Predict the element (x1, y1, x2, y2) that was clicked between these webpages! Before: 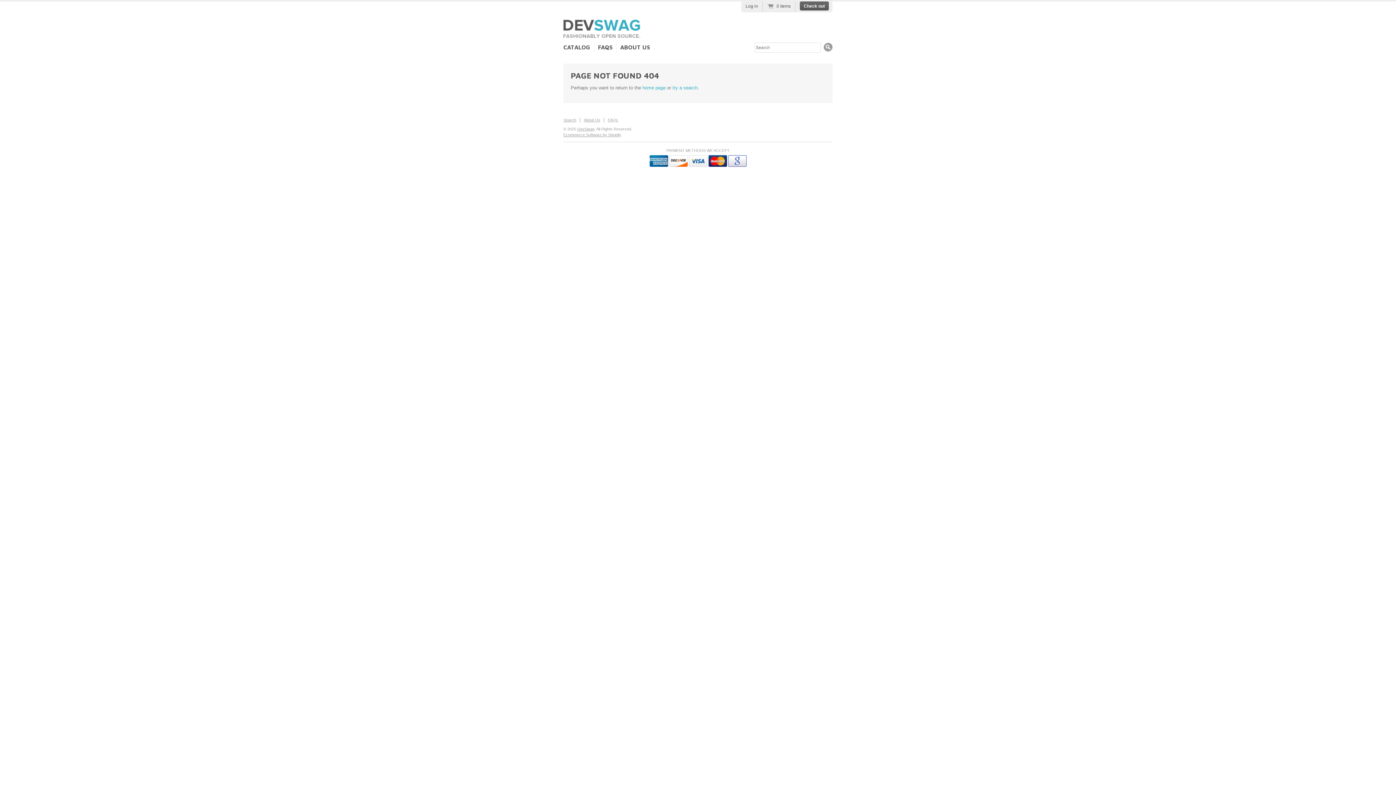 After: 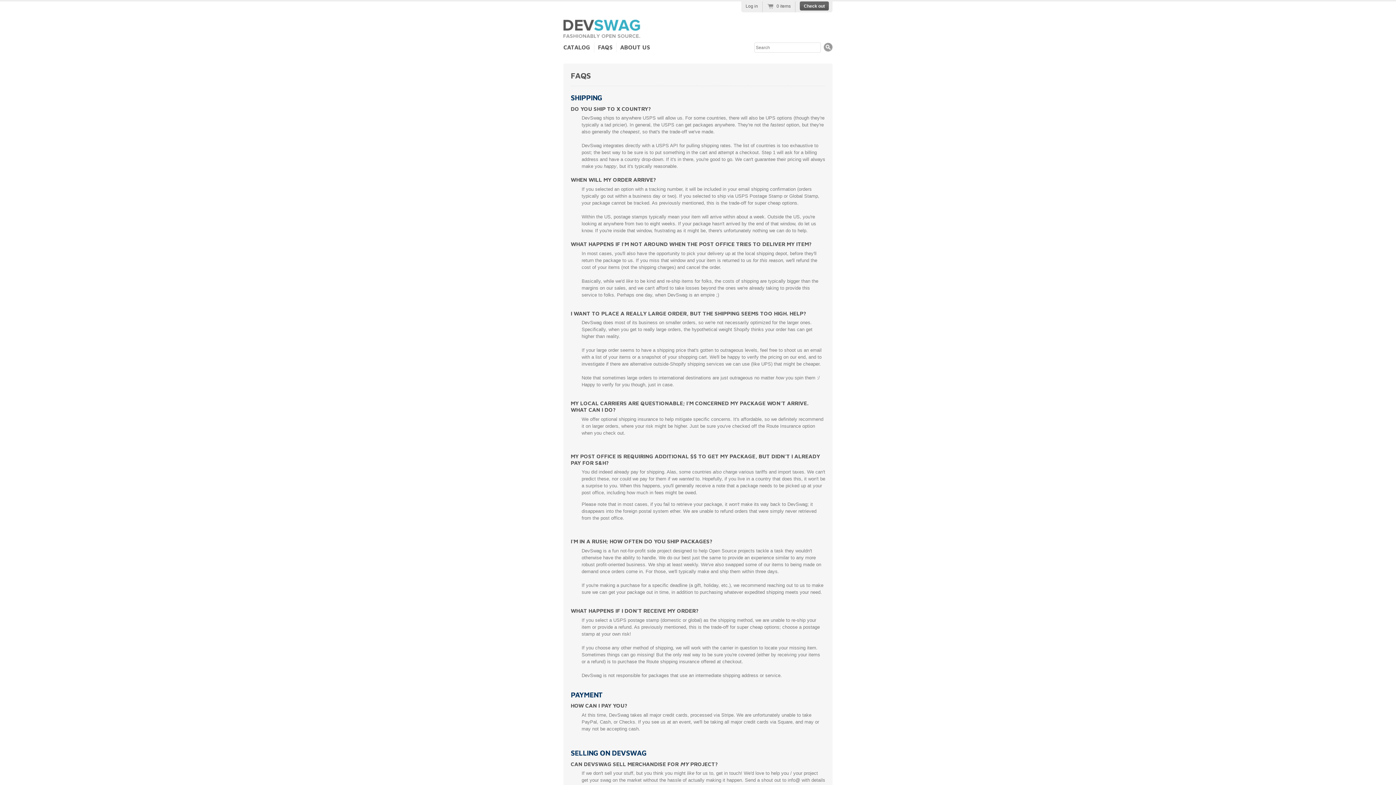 Action: label: FAQs bbox: (608, 117, 618, 122)